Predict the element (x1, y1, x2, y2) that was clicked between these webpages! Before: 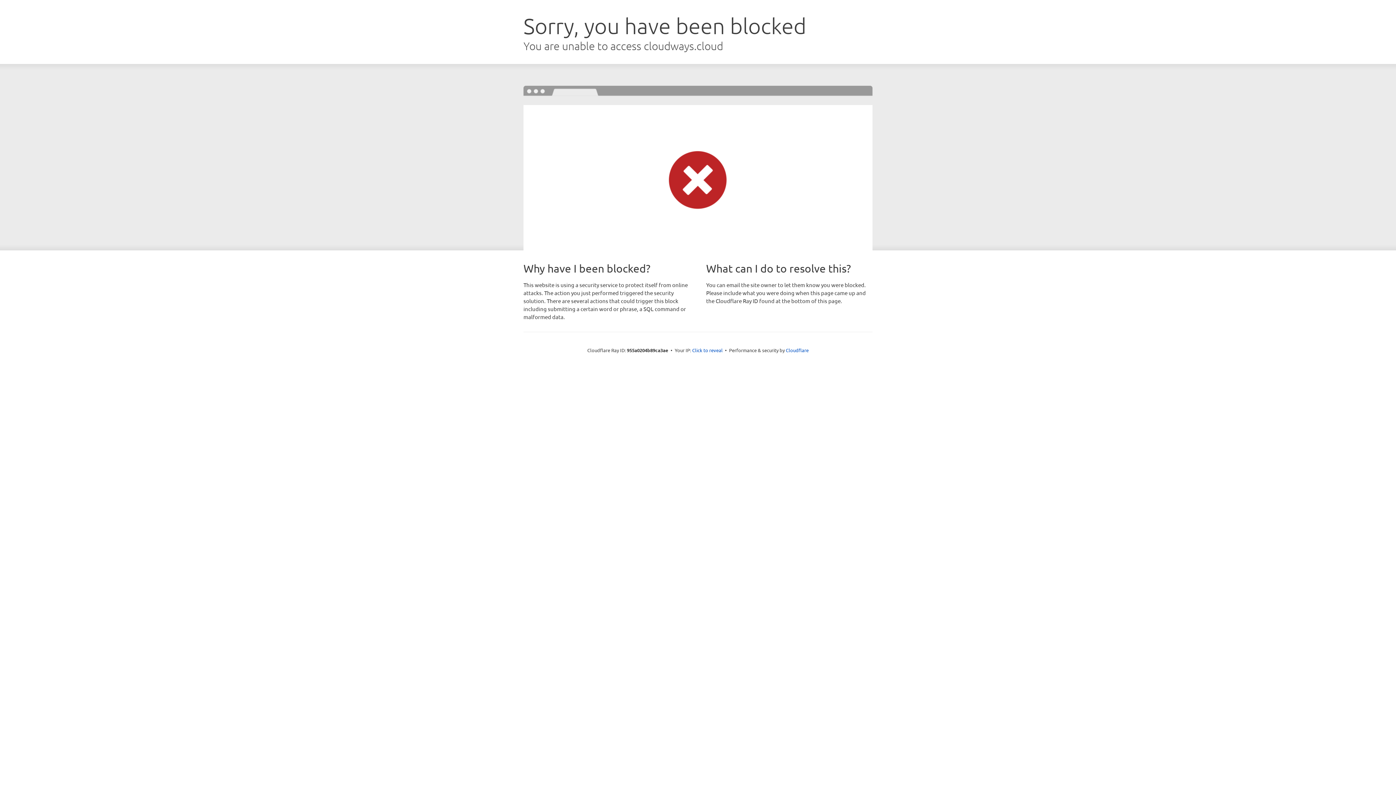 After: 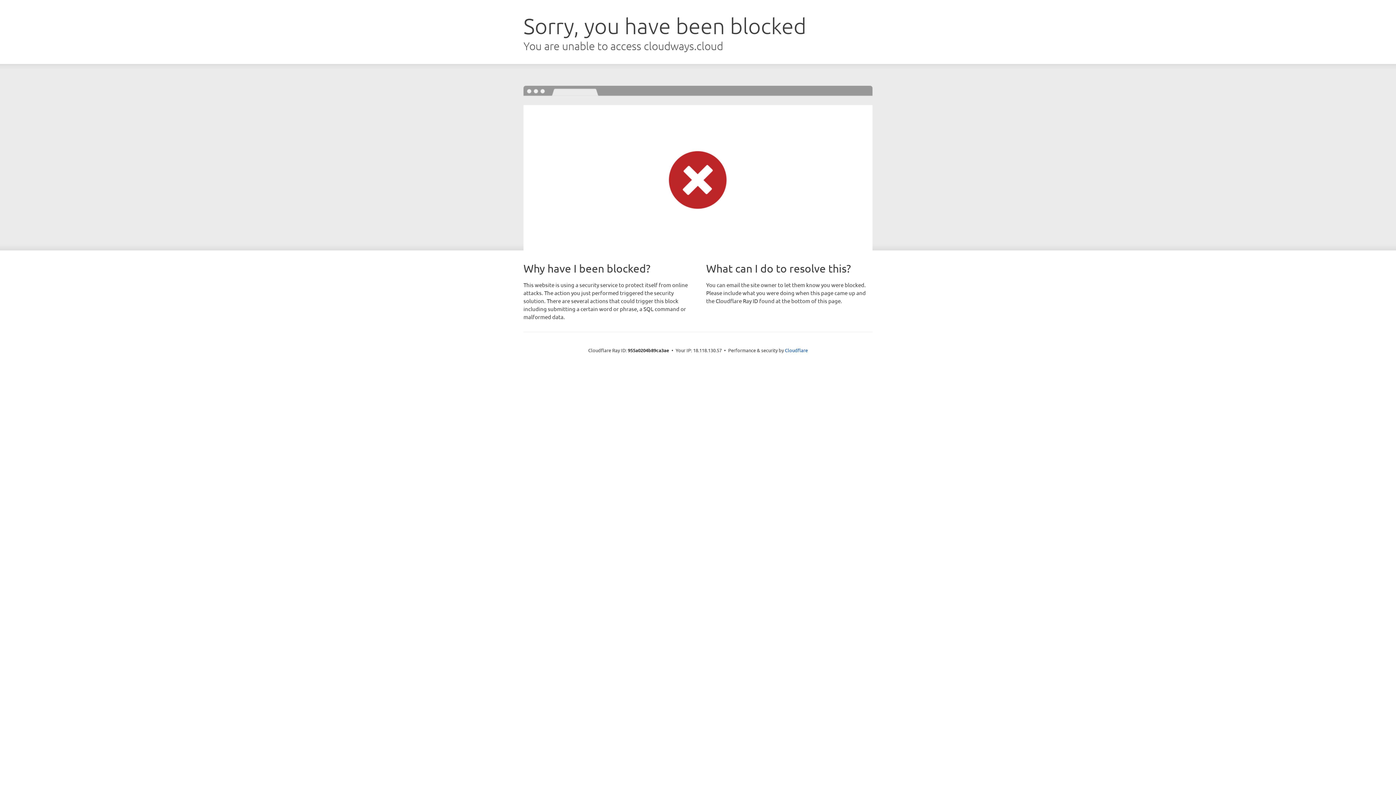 Action: label: Click to reveal bbox: (692, 346, 722, 353)